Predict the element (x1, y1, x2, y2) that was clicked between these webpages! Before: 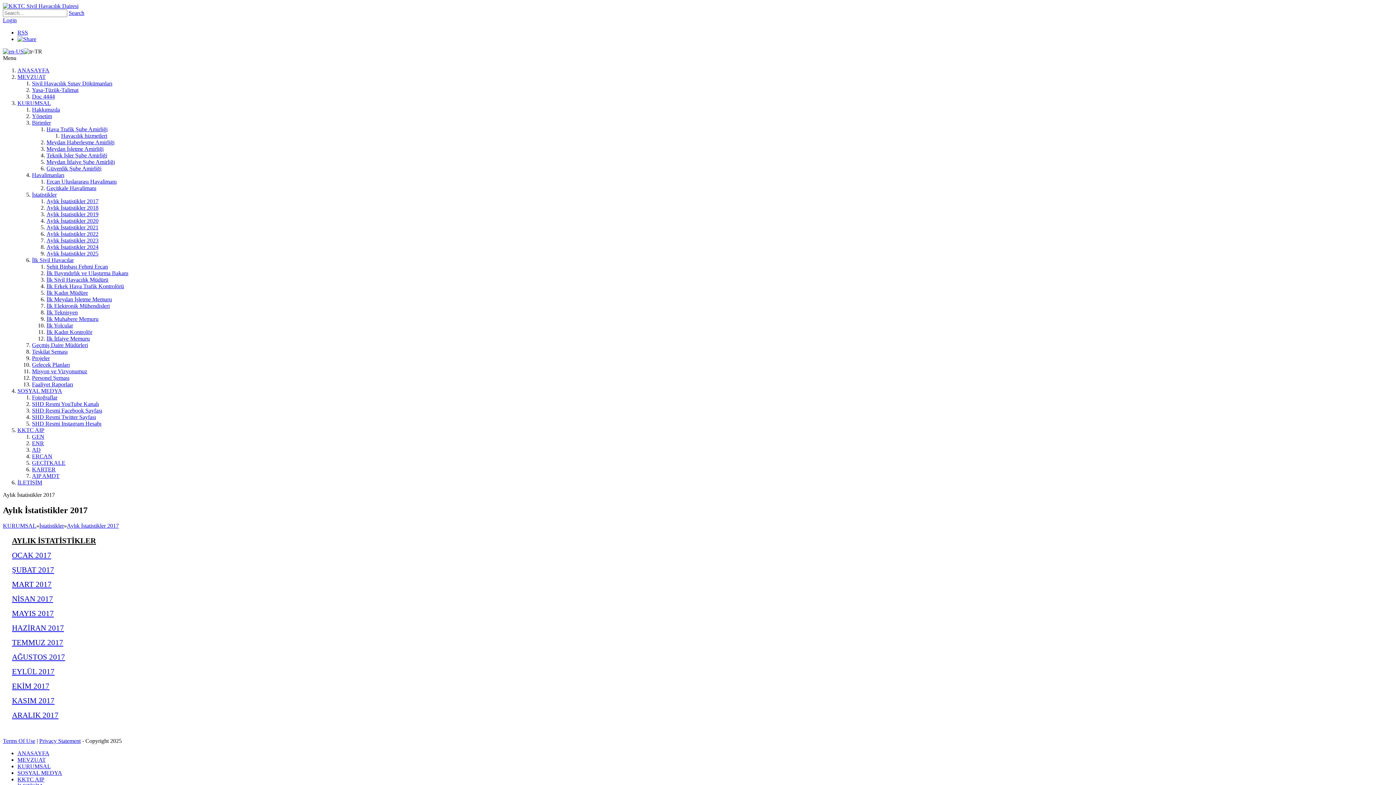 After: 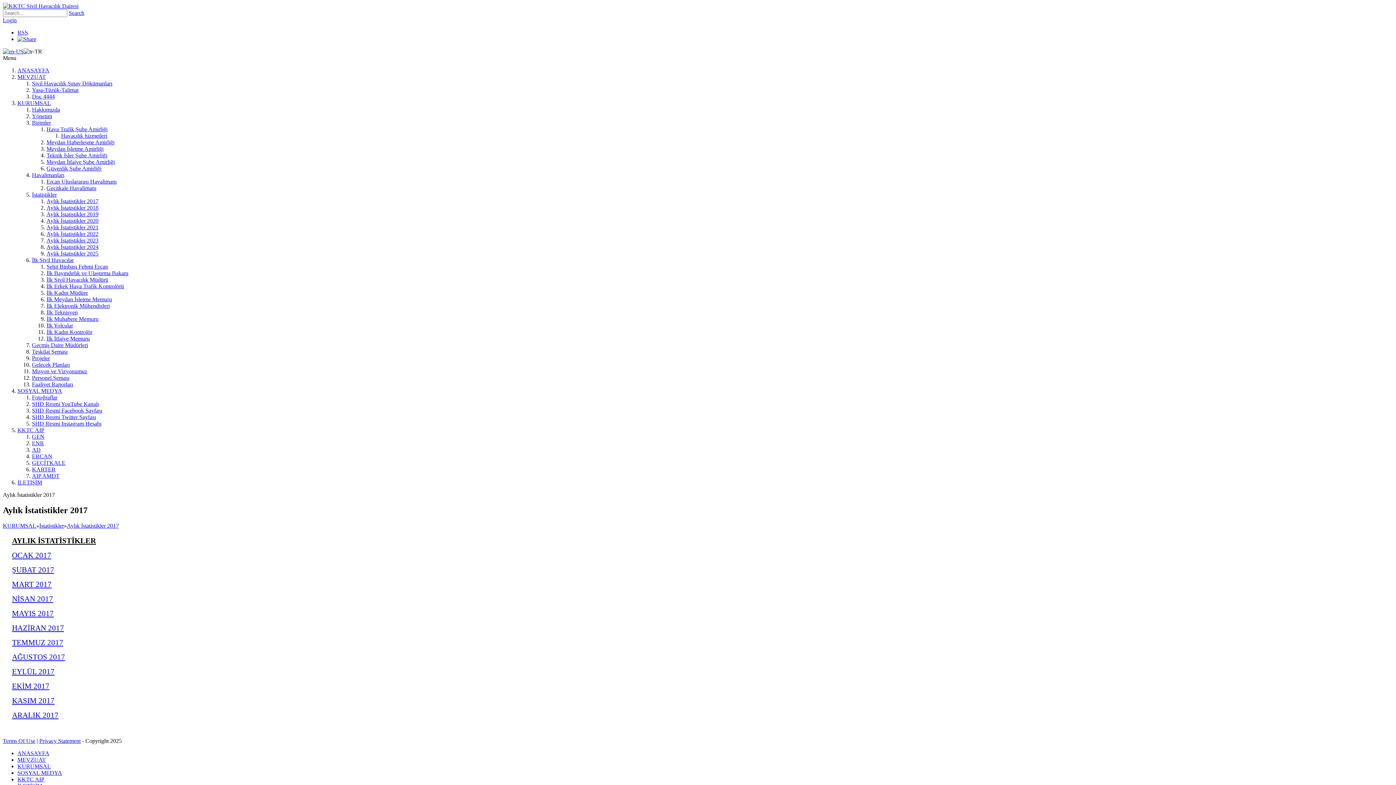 Action: label: NİSAN 2017 bbox: (12, 594, 53, 603)